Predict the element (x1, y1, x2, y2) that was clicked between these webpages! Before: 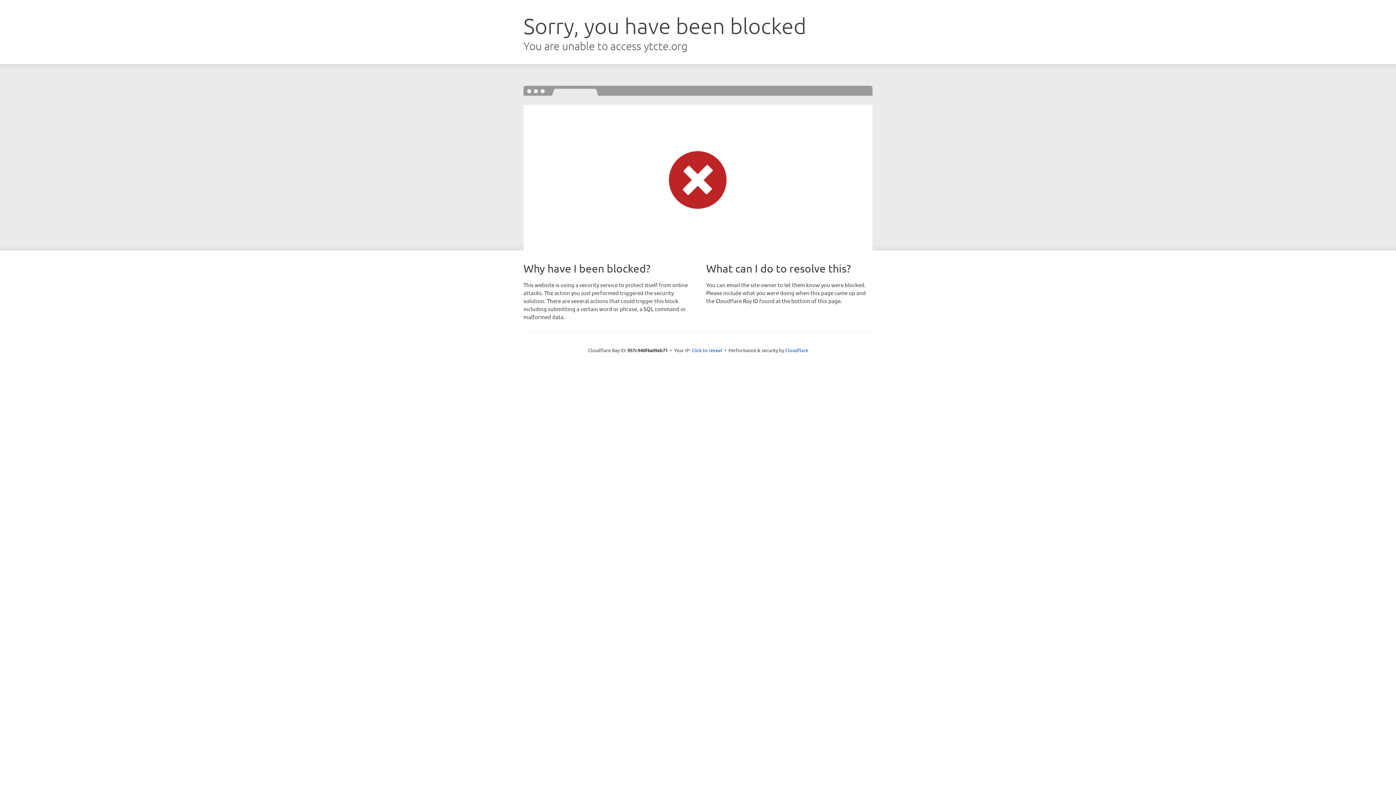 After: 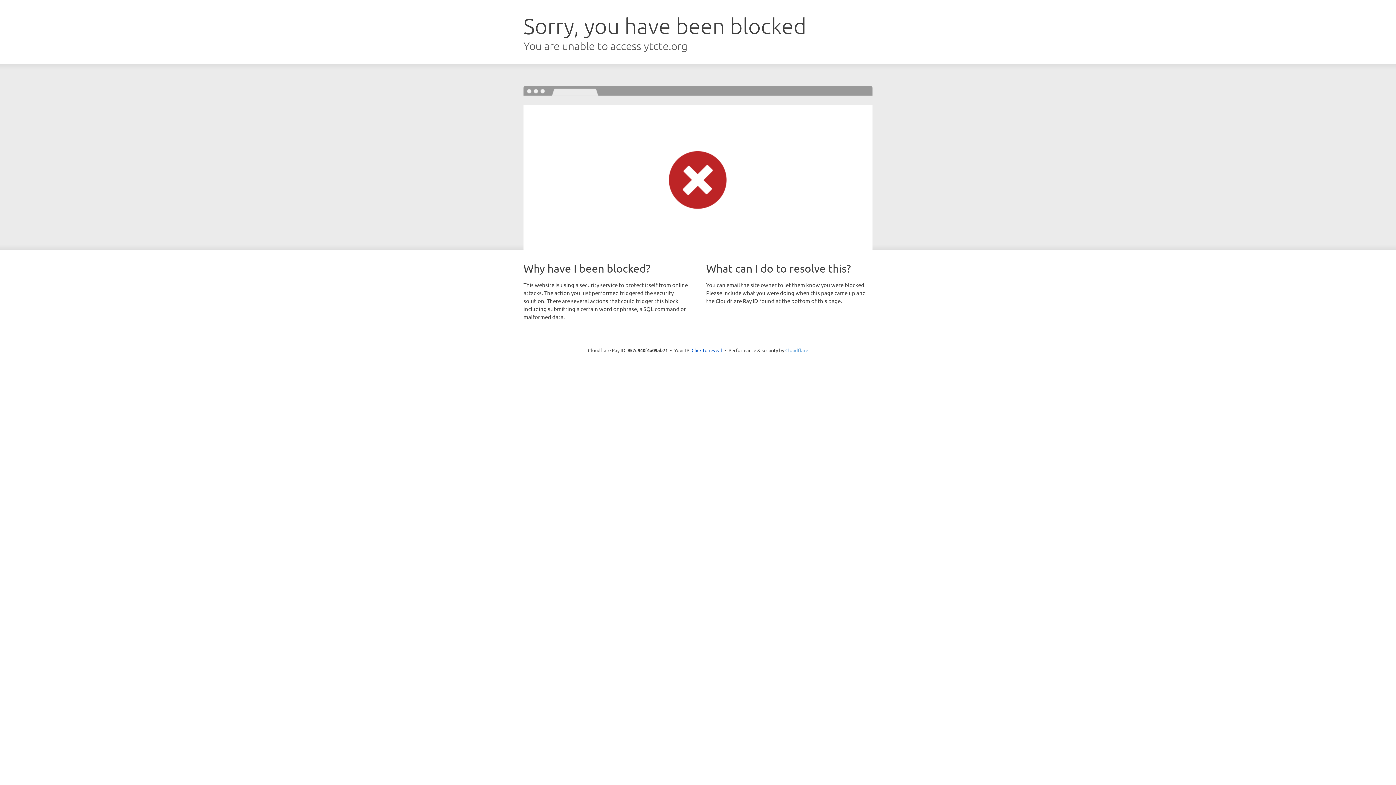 Action: label: Cloudflare bbox: (785, 347, 808, 353)